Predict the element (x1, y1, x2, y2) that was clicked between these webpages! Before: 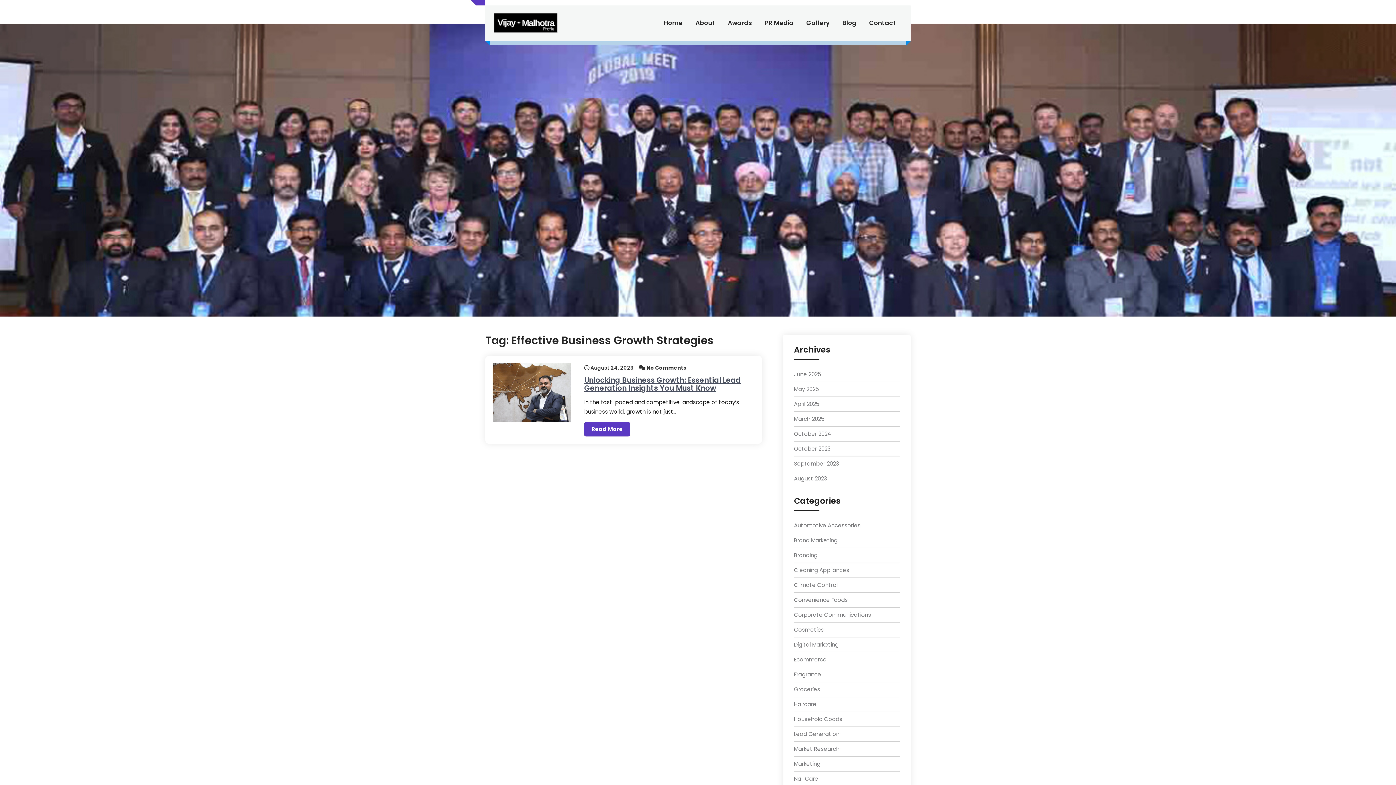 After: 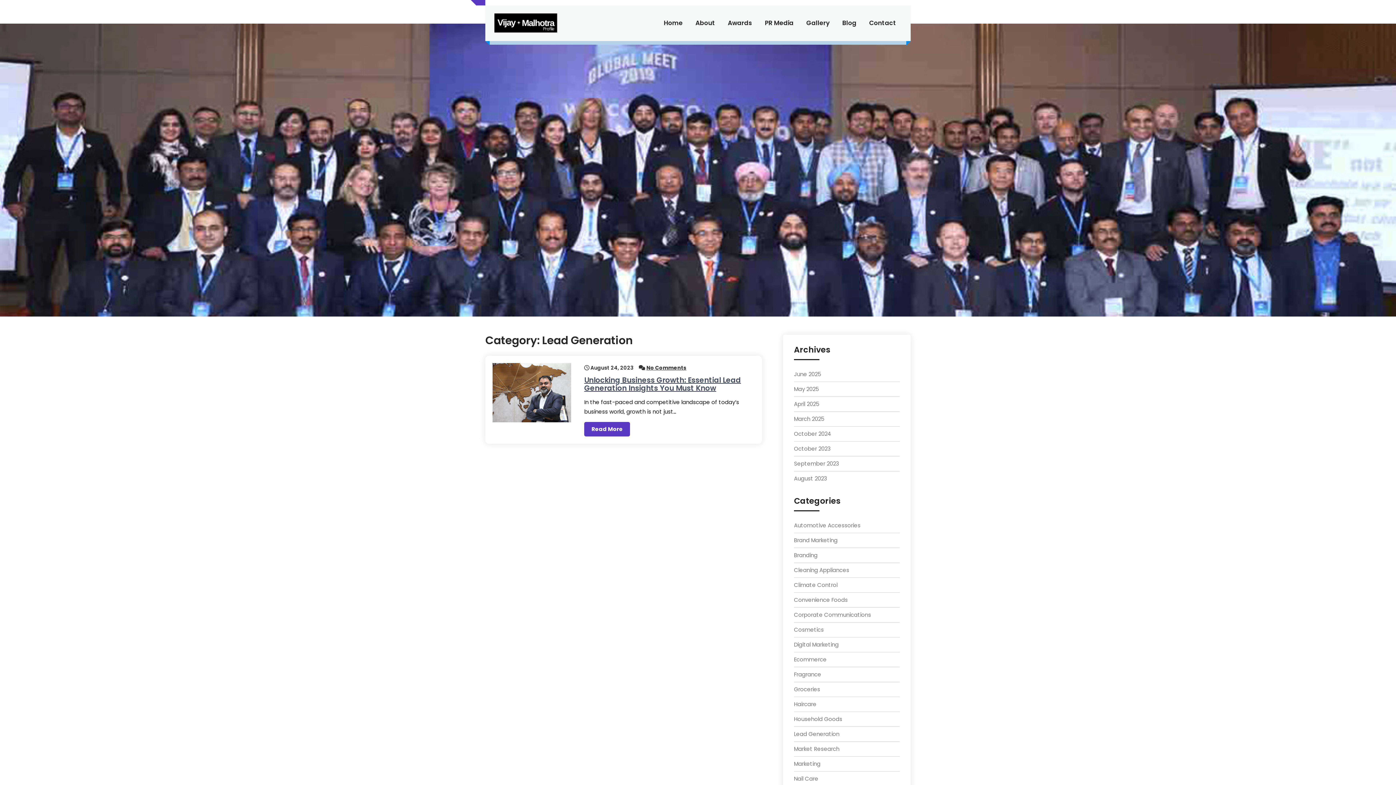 Action: label: Lead Generation bbox: (794, 730, 839, 738)